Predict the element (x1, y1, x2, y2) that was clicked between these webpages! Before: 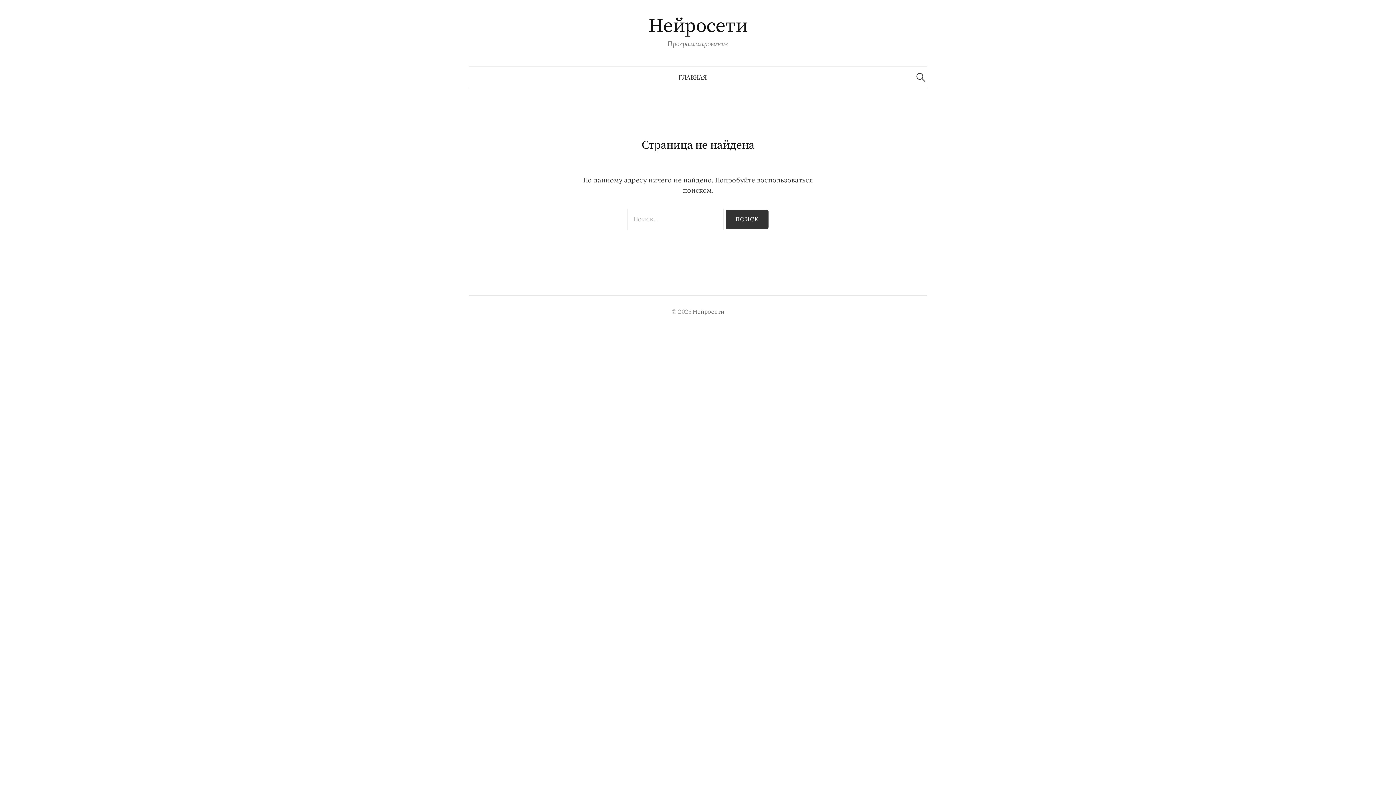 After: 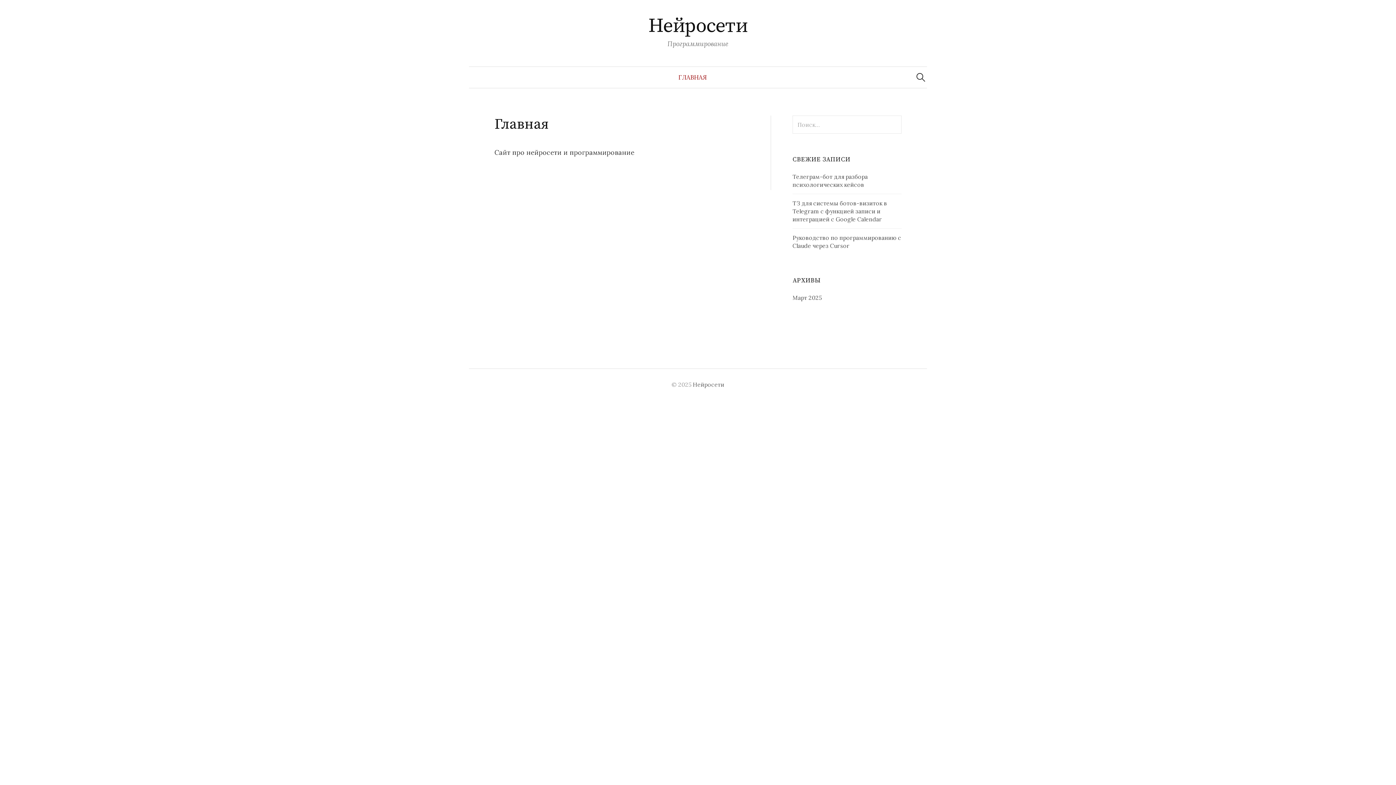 Action: bbox: (692, 307, 724, 315) label: Нейросети